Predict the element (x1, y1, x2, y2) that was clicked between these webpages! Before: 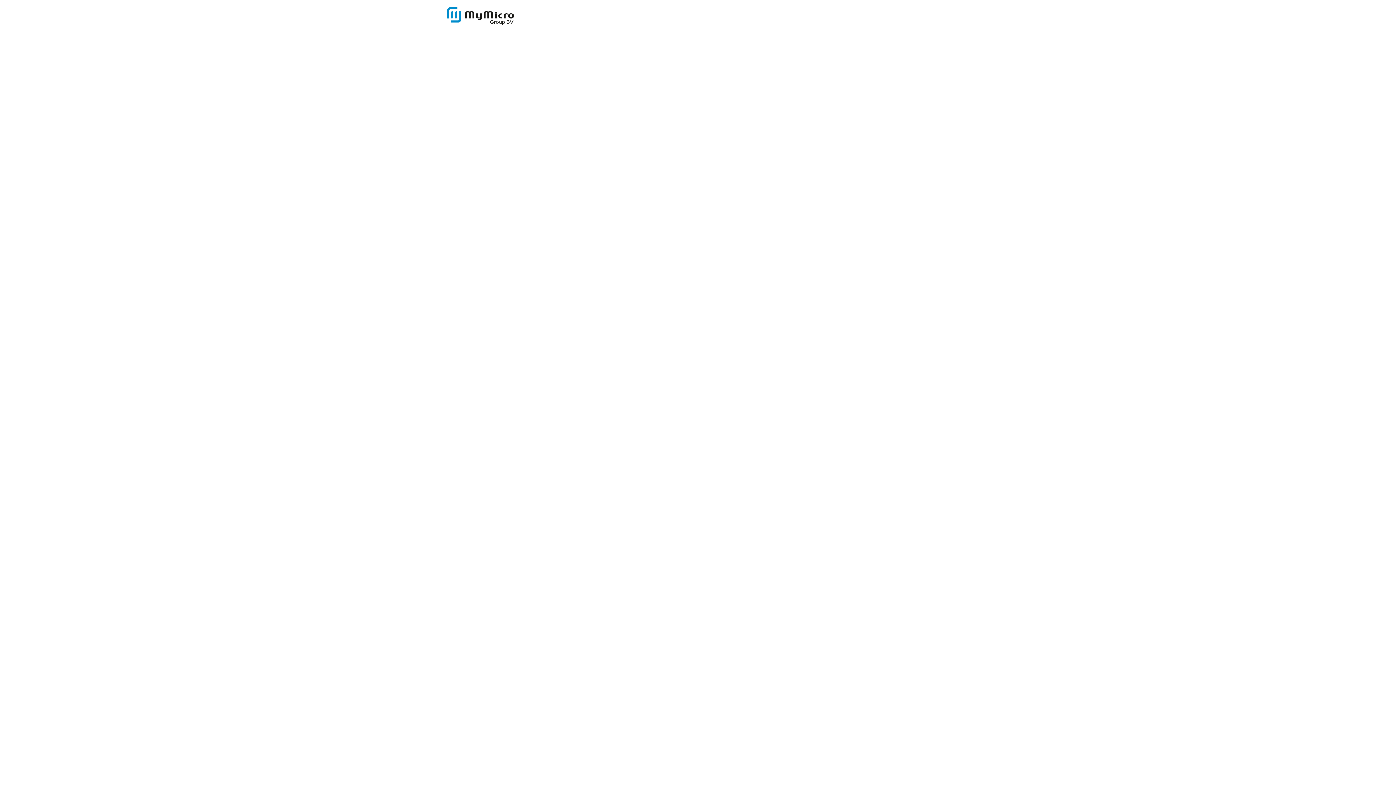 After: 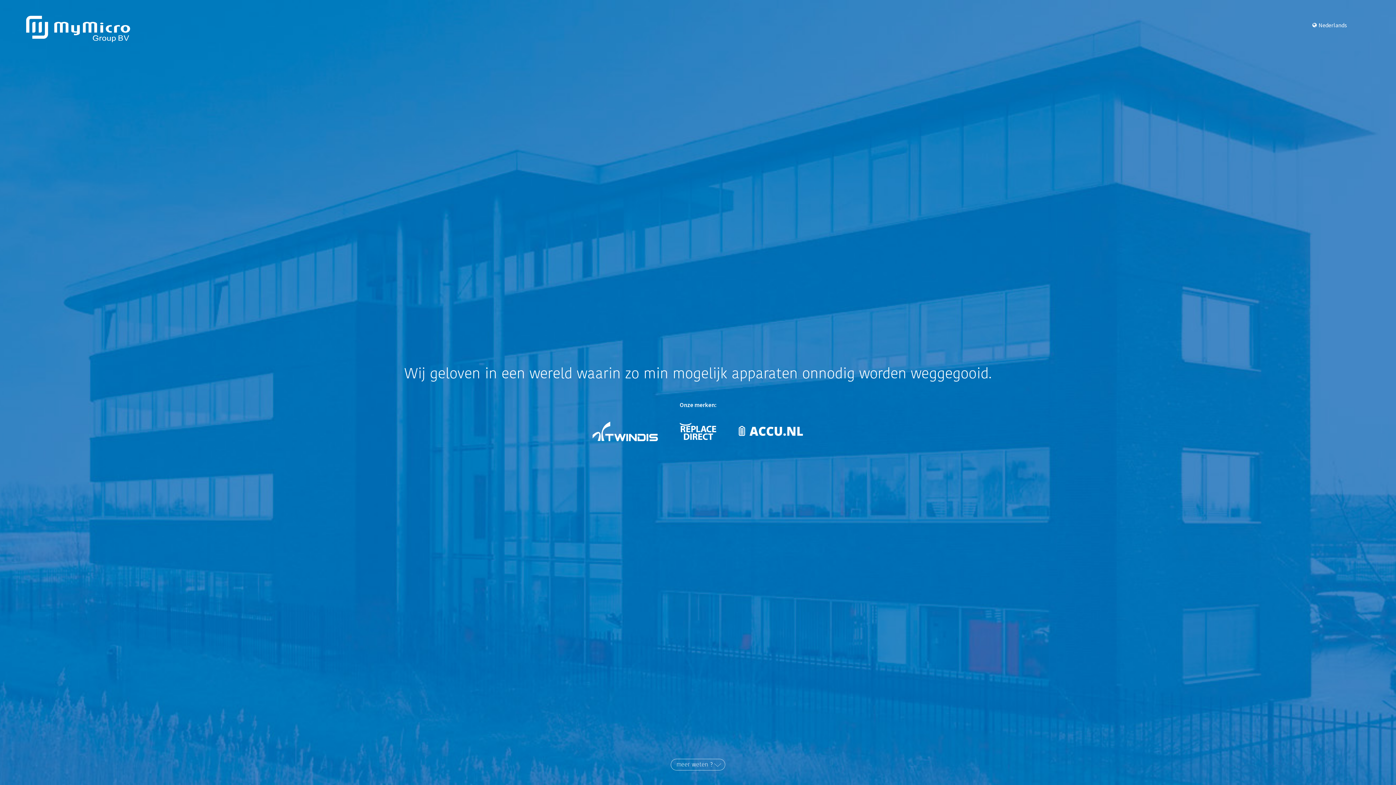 Action: bbox: (447, 17, 514, 26)